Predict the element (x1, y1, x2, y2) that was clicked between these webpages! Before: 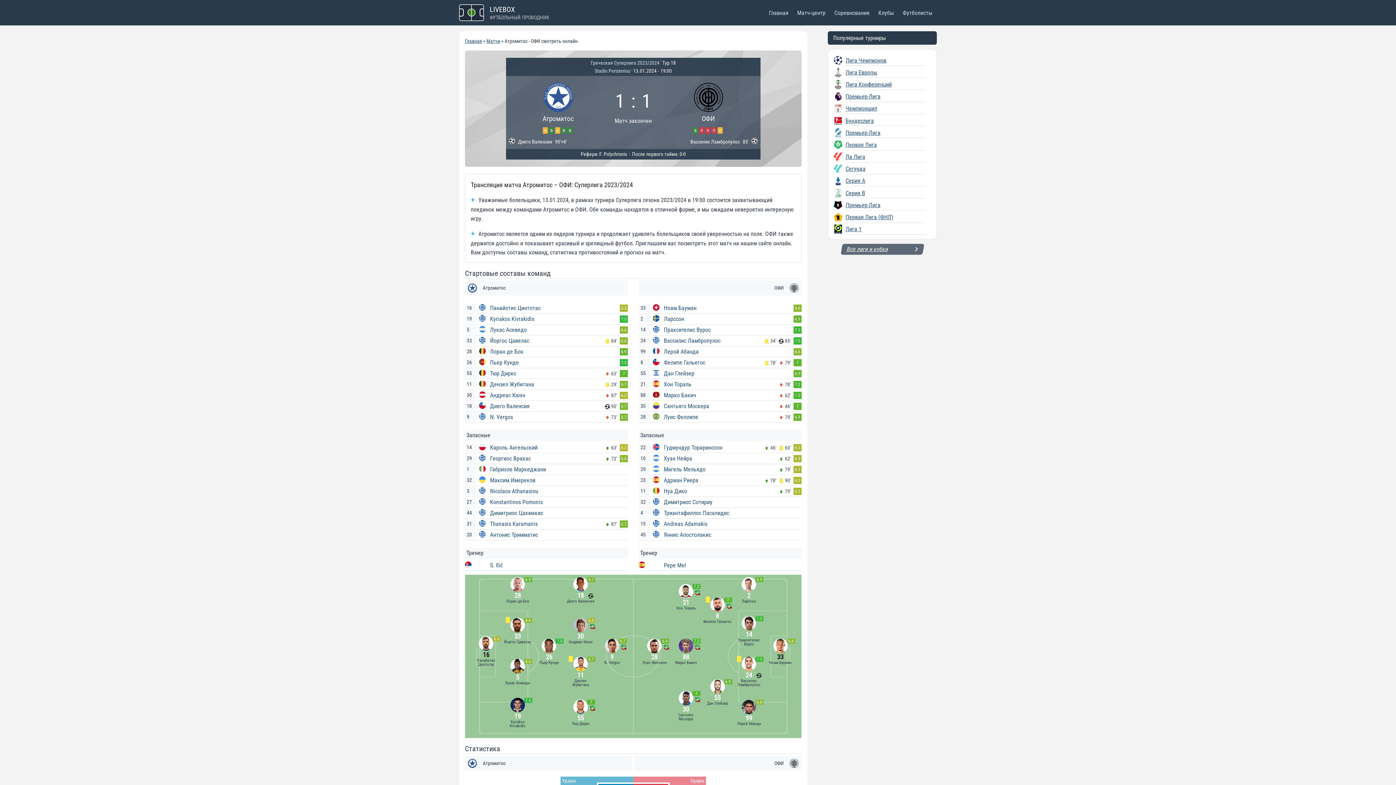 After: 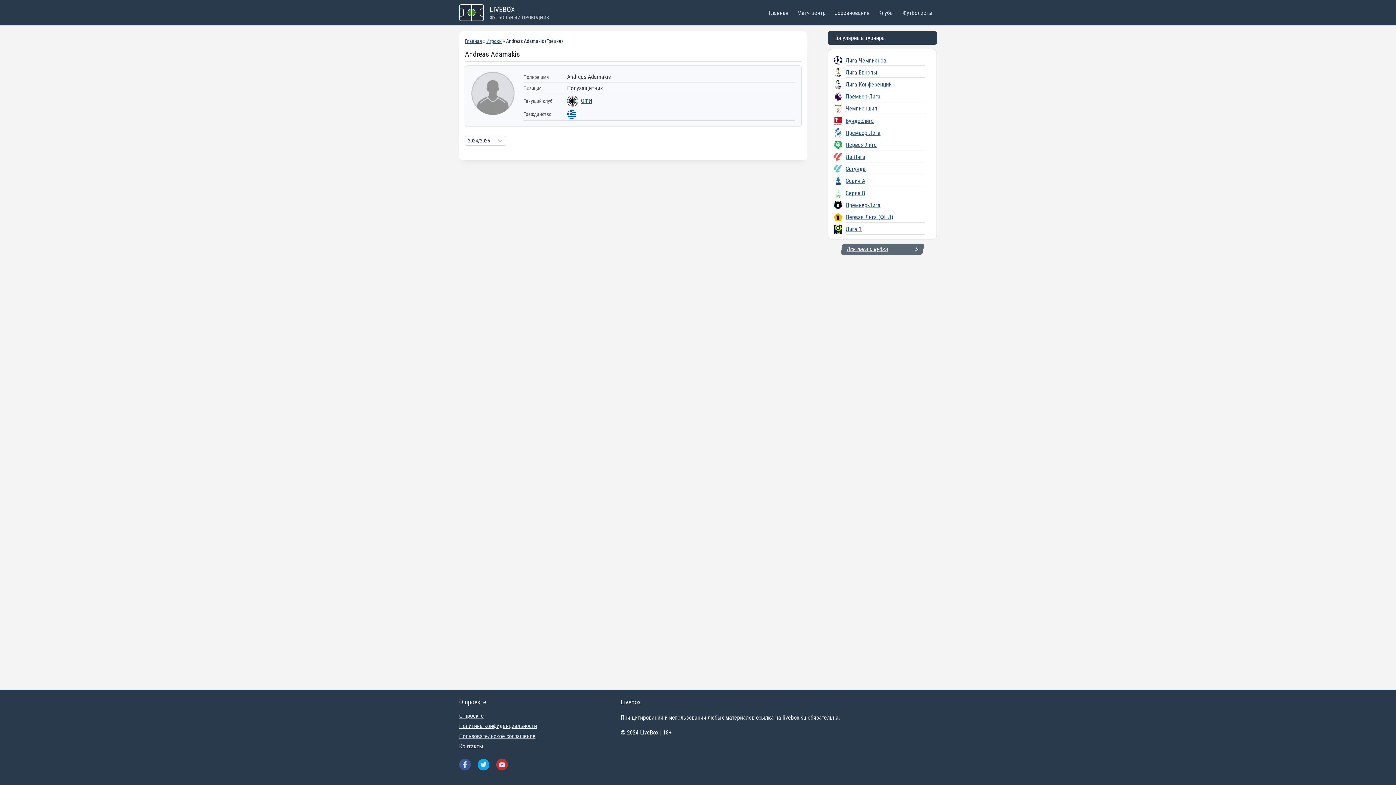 Action: label: Andreas Adamakis bbox: (664, 520, 707, 527)